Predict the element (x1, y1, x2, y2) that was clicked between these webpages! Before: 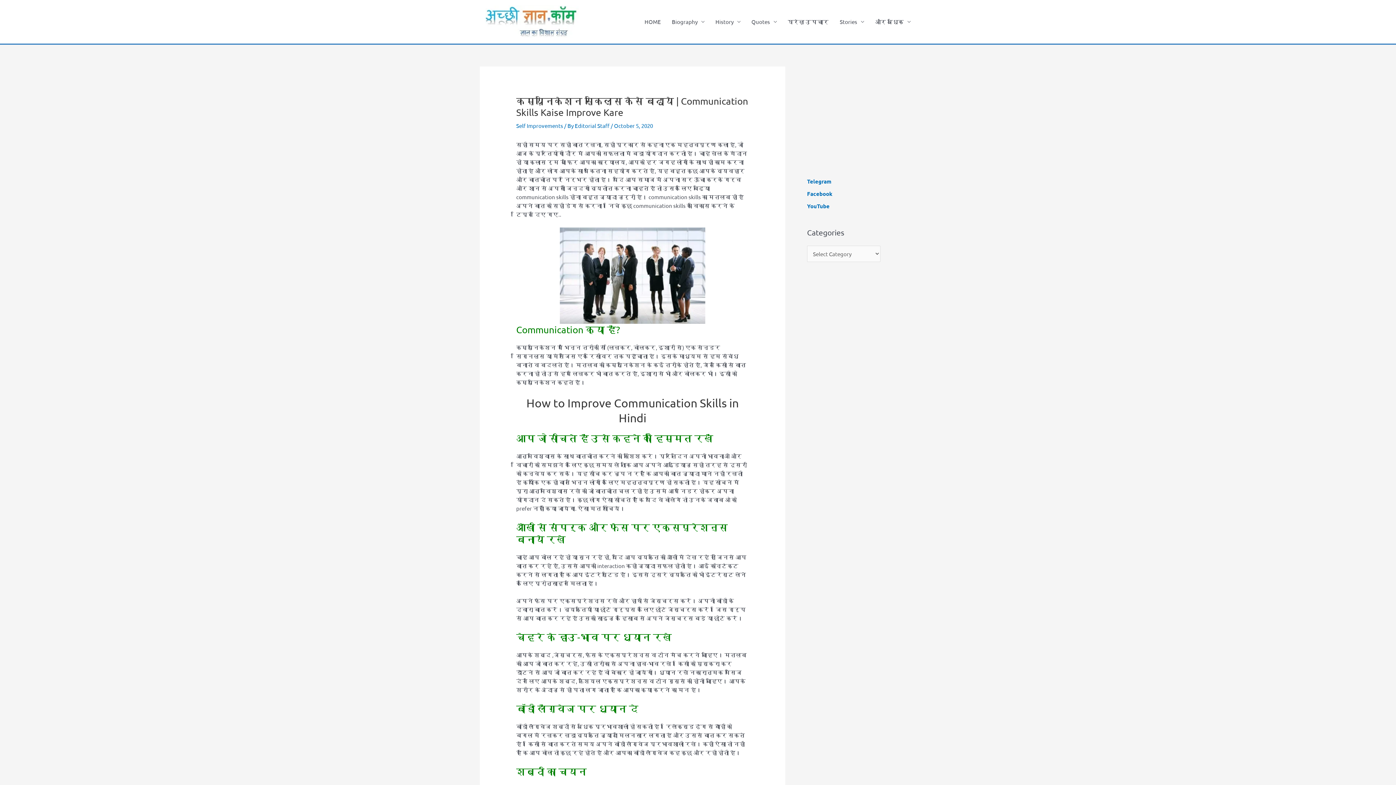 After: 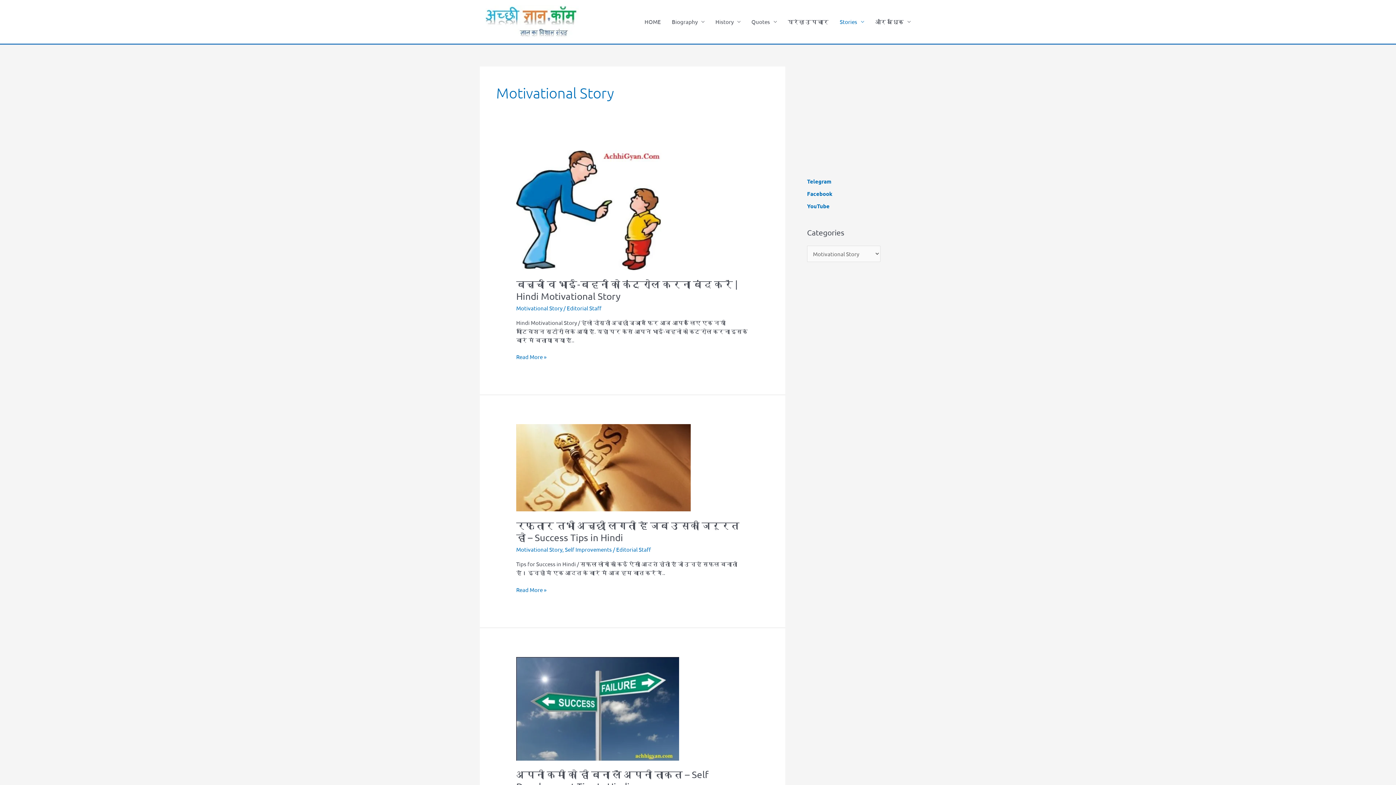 Action: label: Stories bbox: (834, 0, 869, 43)